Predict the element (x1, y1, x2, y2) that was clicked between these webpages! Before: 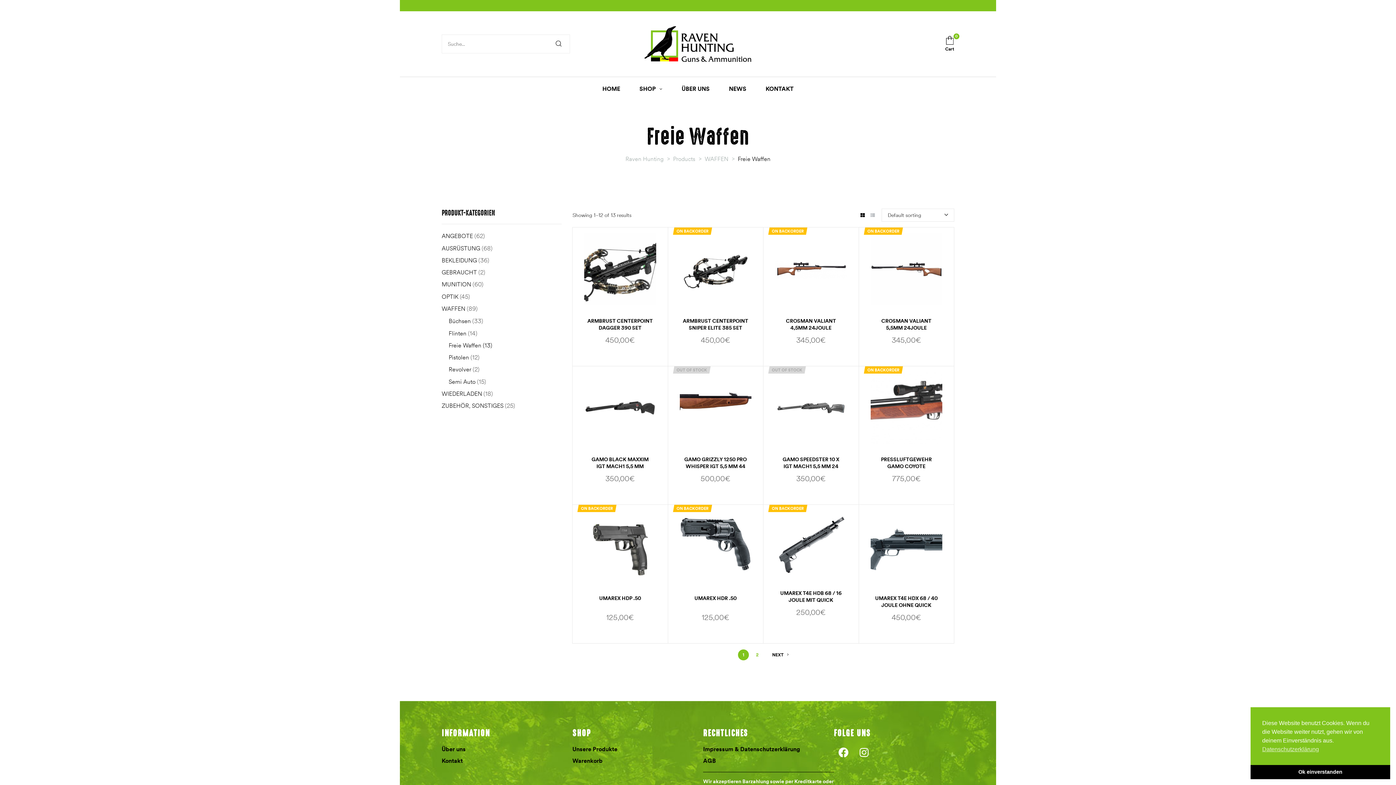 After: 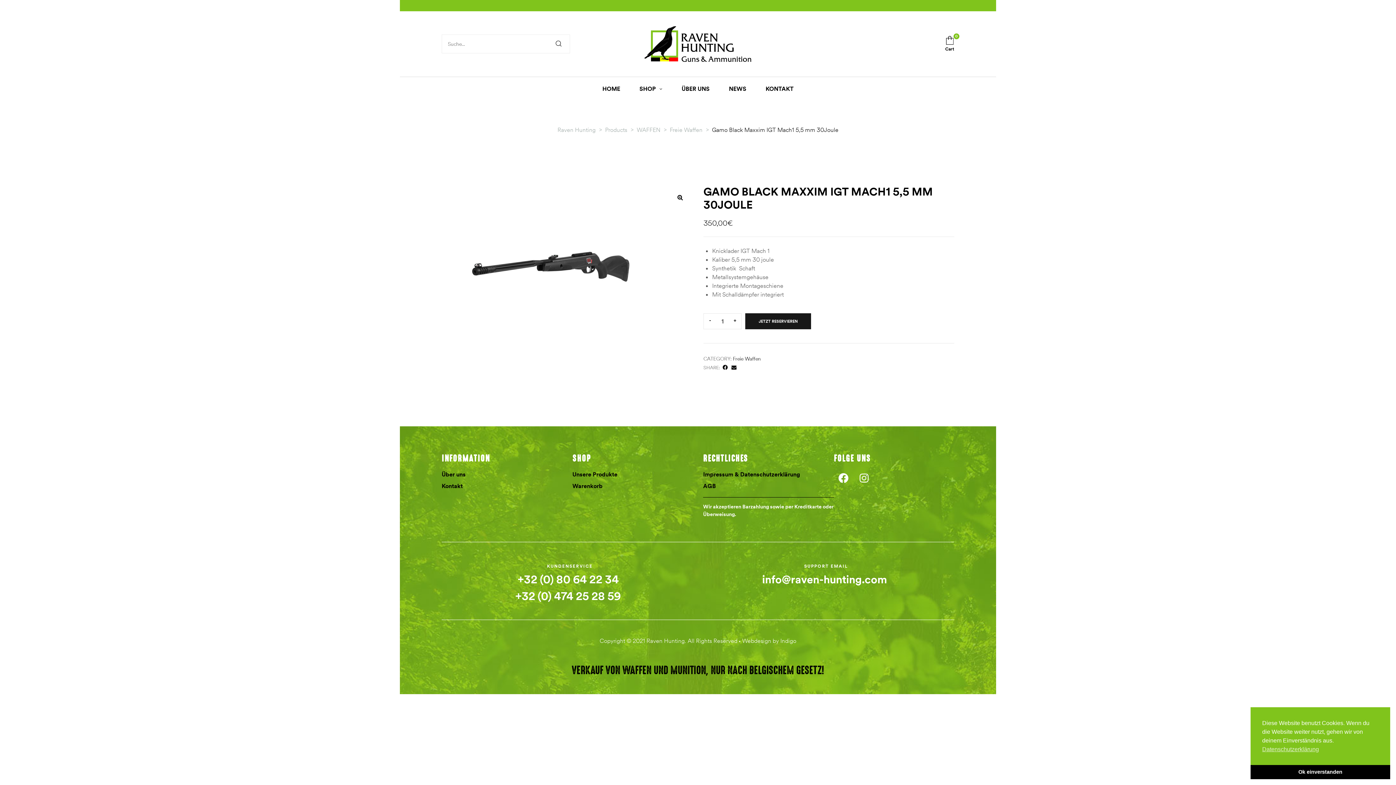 Action: label: GAMO BLACK MAXXIM IGT MACH1 5,5 MM 30JOULE bbox: (591, 456, 648, 476)